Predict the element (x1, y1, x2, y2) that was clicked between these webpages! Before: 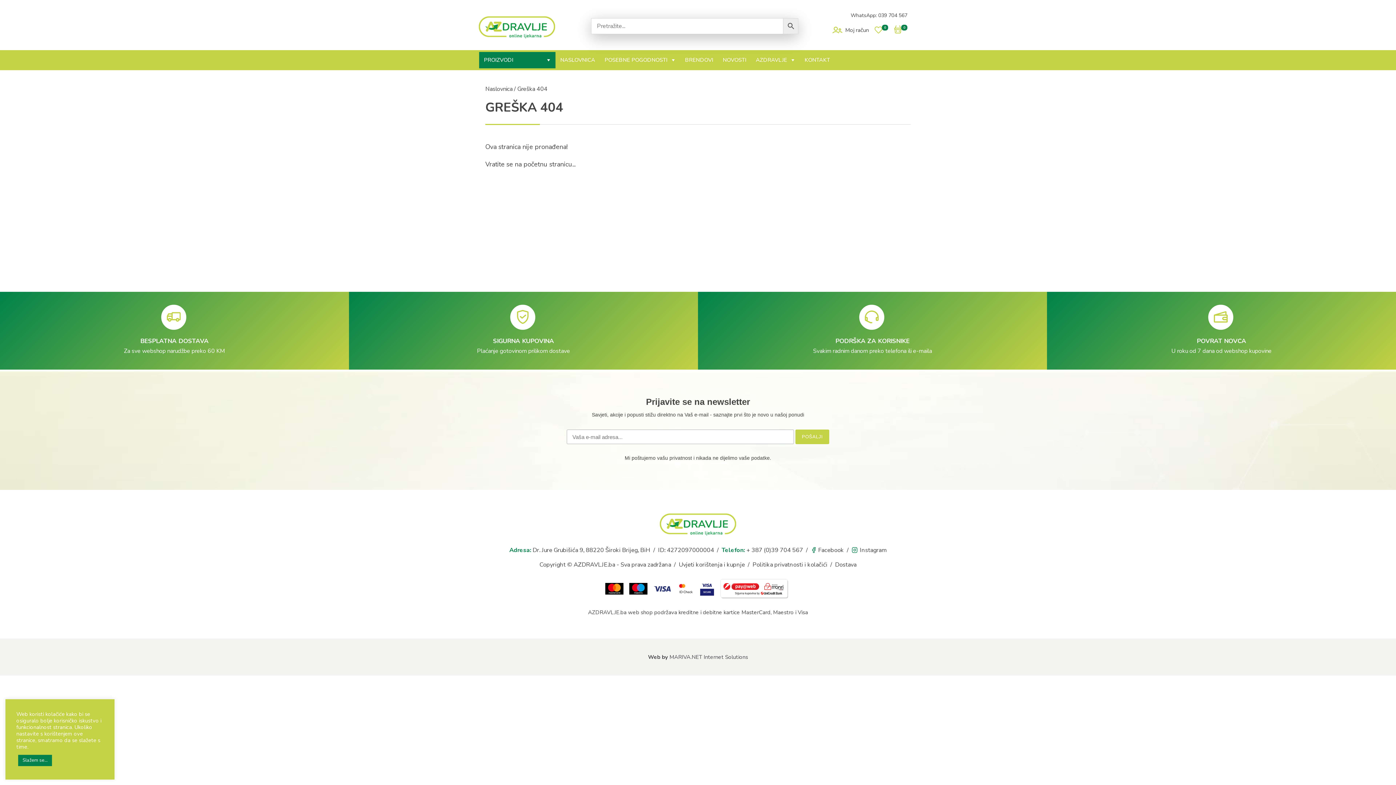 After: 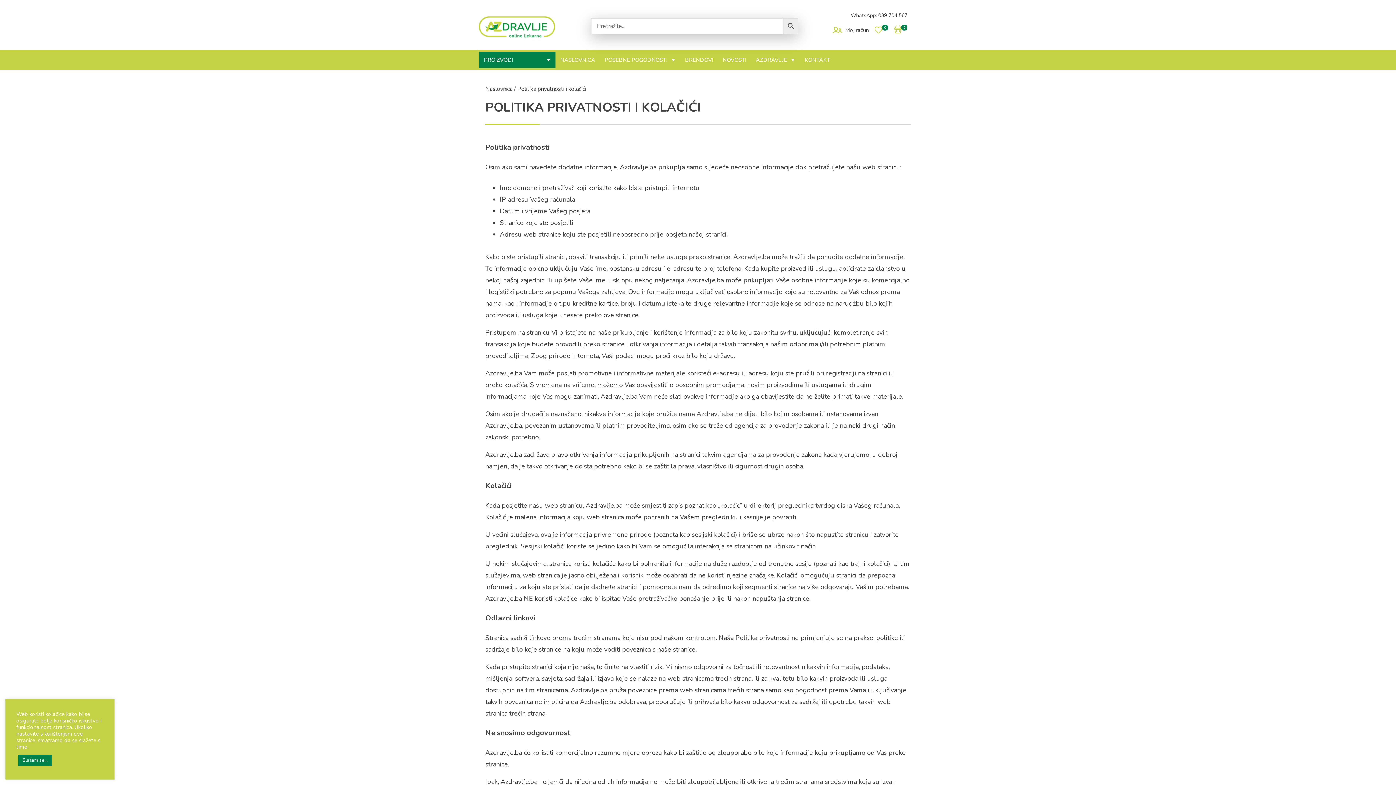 Action: bbox: (752, 560, 827, 569) label: Politika privatnosti i kolačići